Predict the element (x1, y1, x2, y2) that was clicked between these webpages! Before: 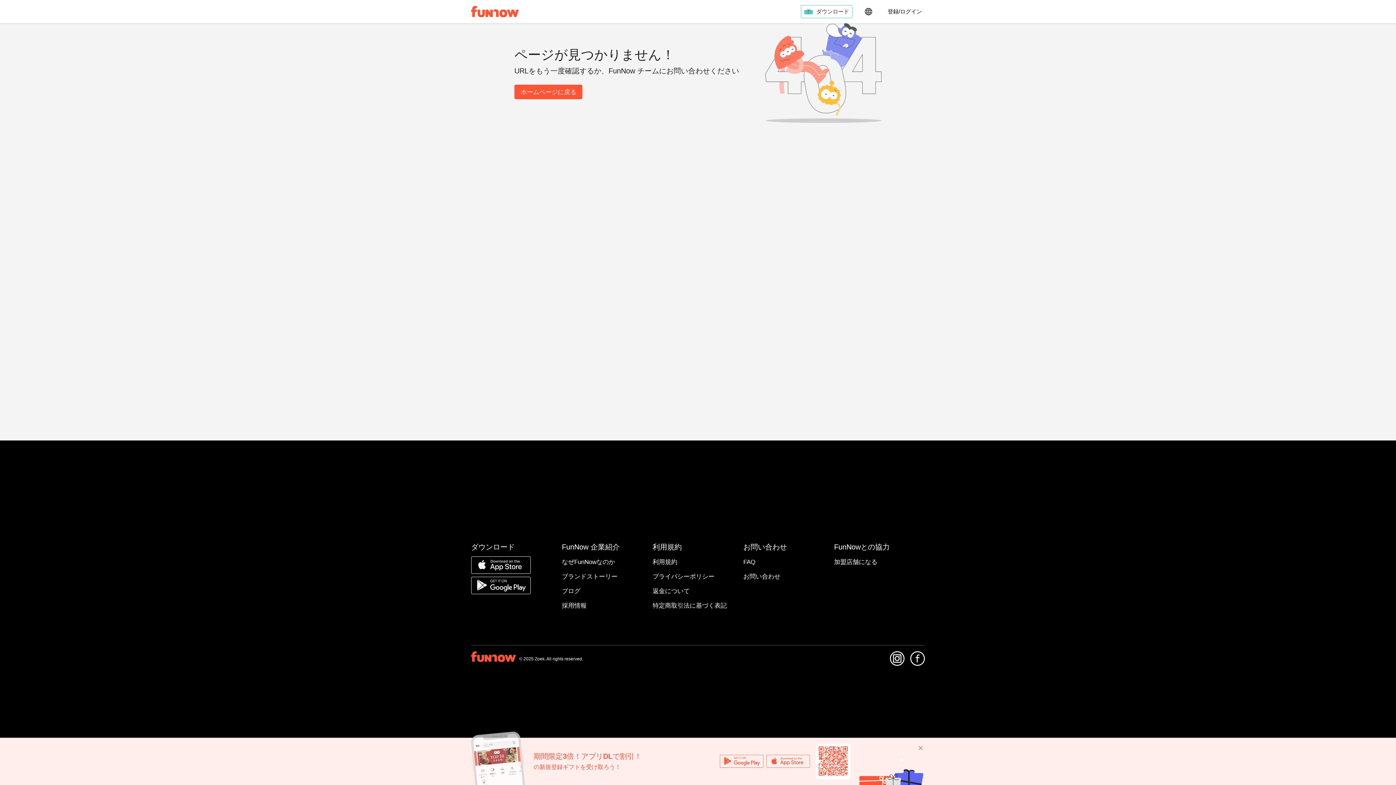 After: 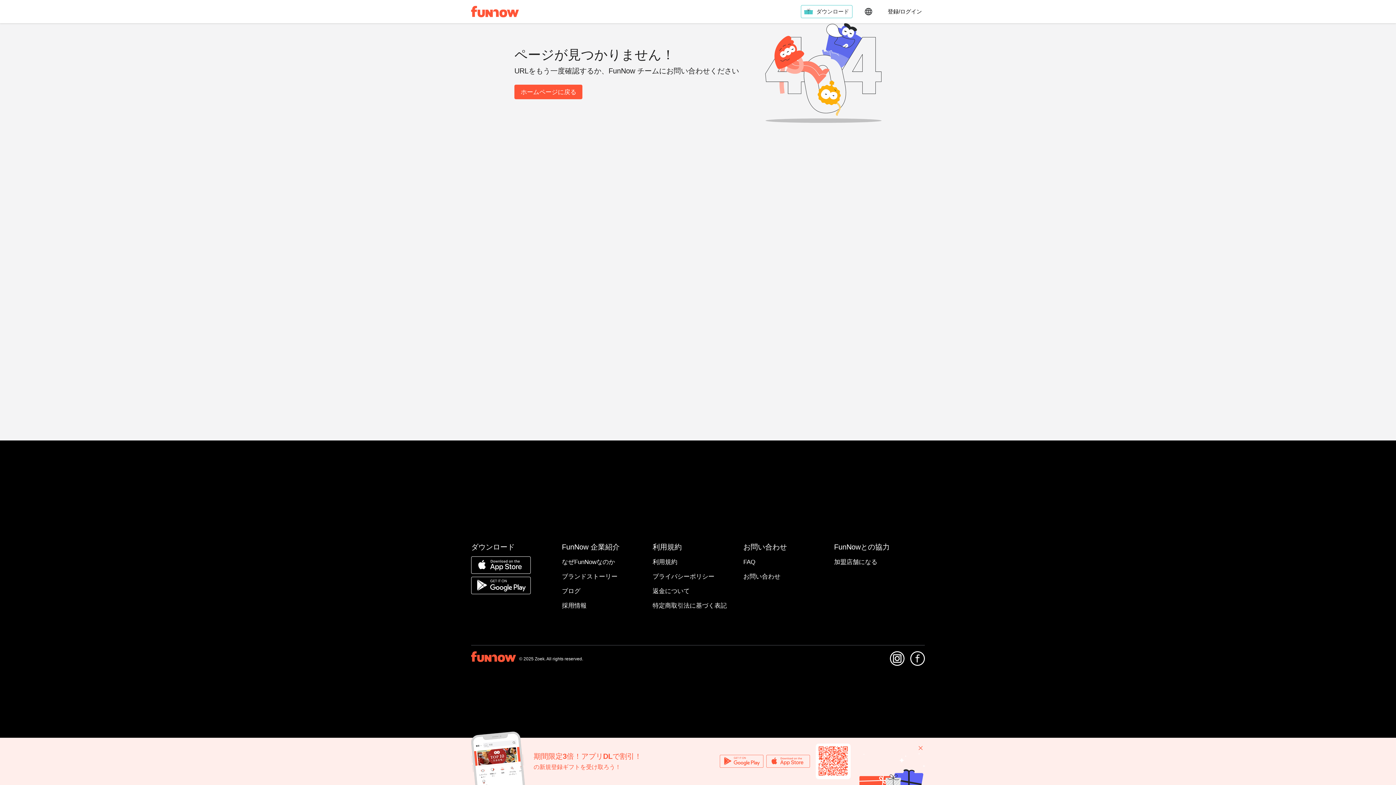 Action: bbox: (1376, 612, 1390, 627)